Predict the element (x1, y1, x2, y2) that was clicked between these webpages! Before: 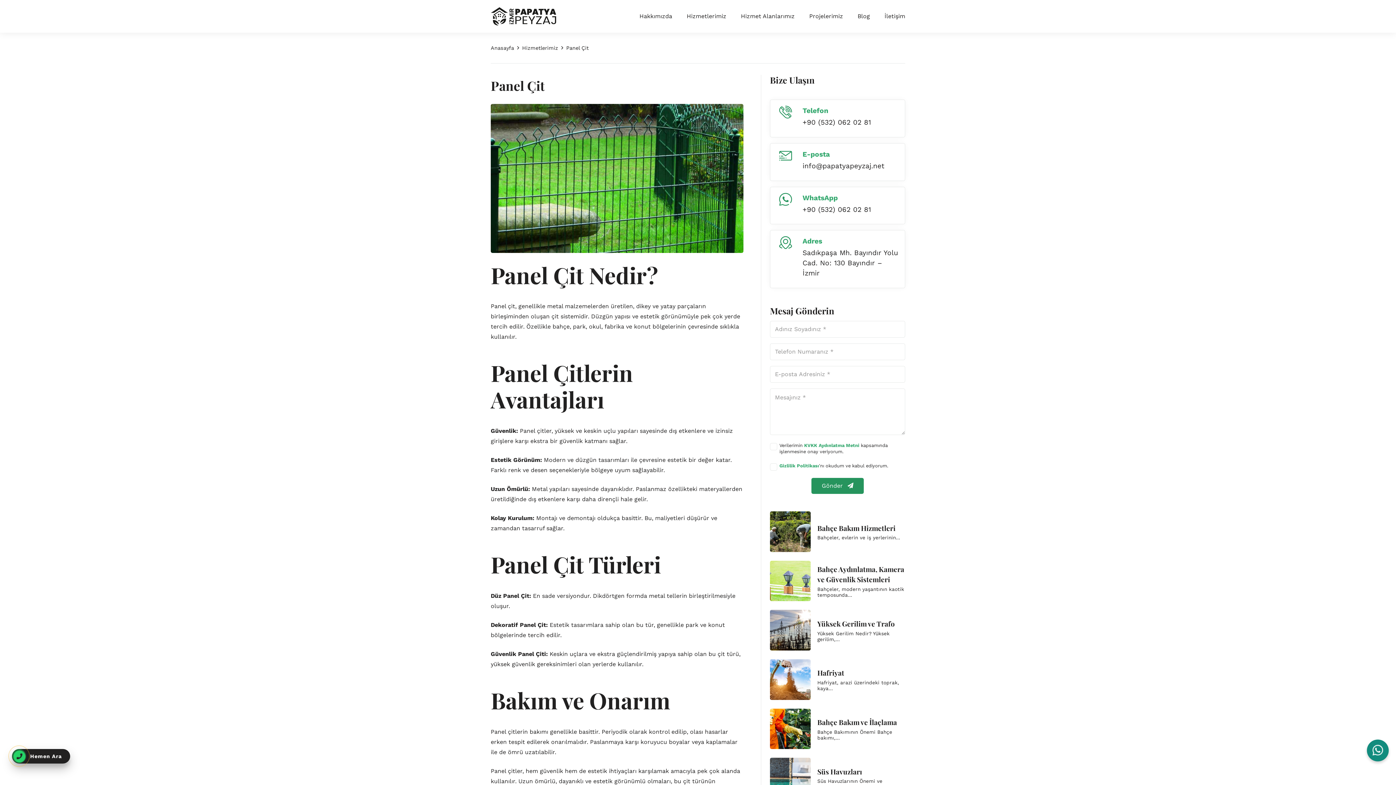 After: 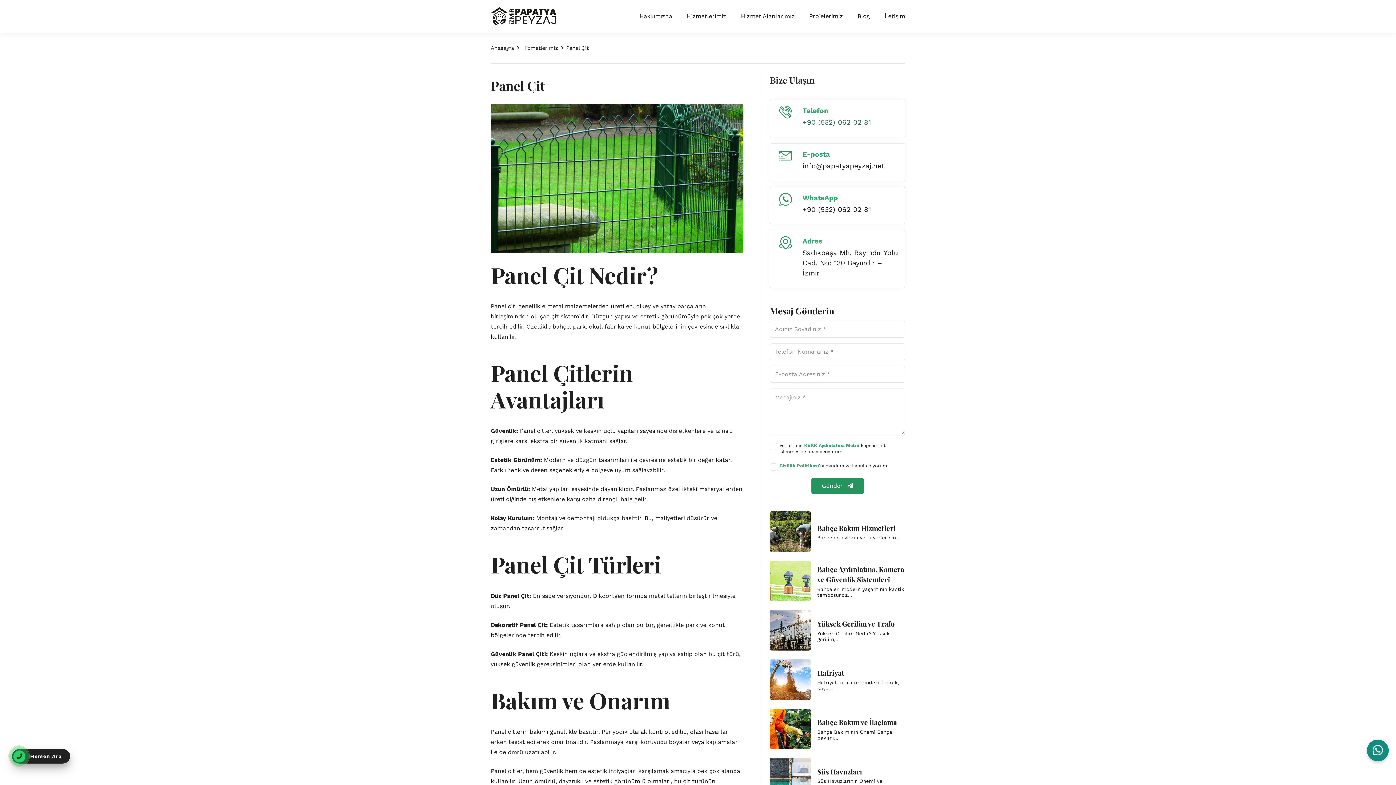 Action: bbox: (802, 118, 871, 131) label: +90 (532) 062 02 81